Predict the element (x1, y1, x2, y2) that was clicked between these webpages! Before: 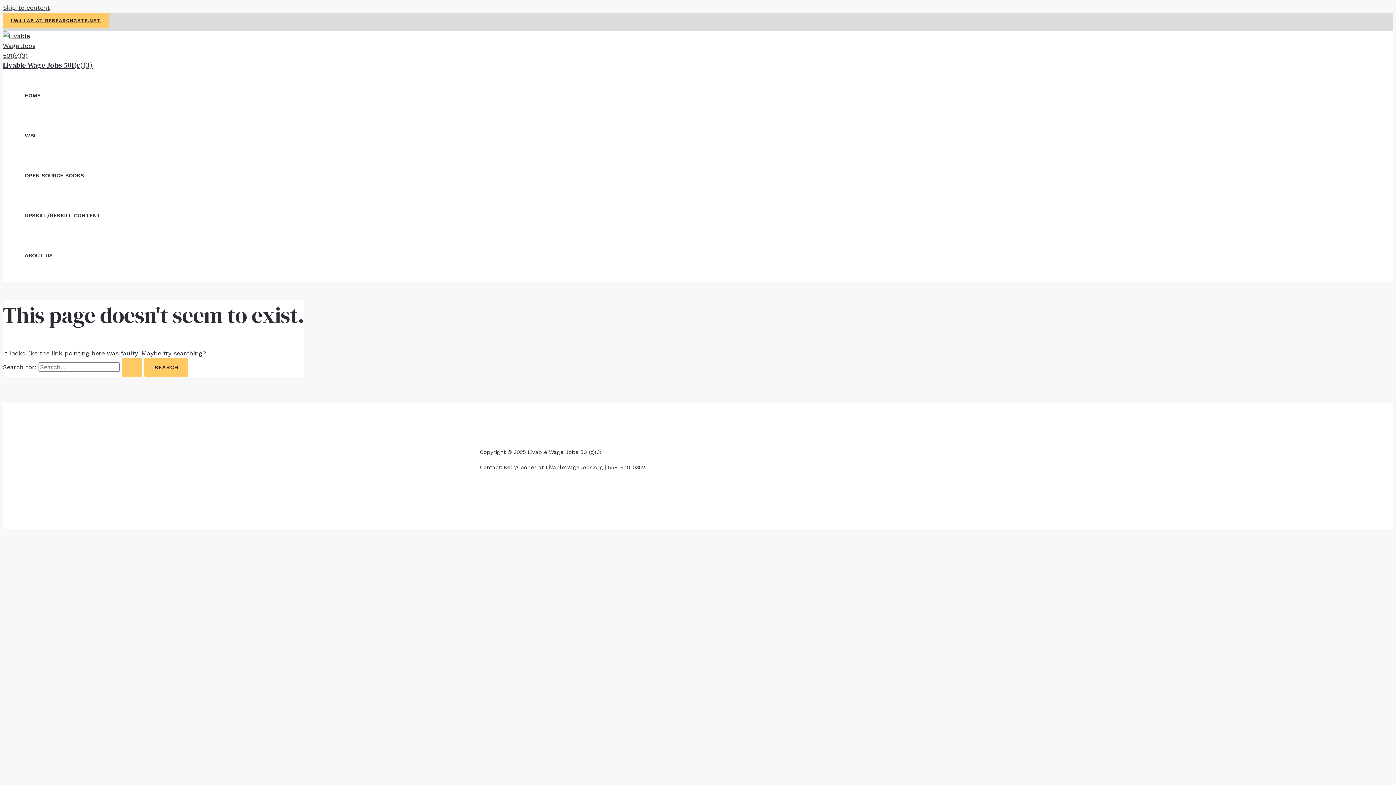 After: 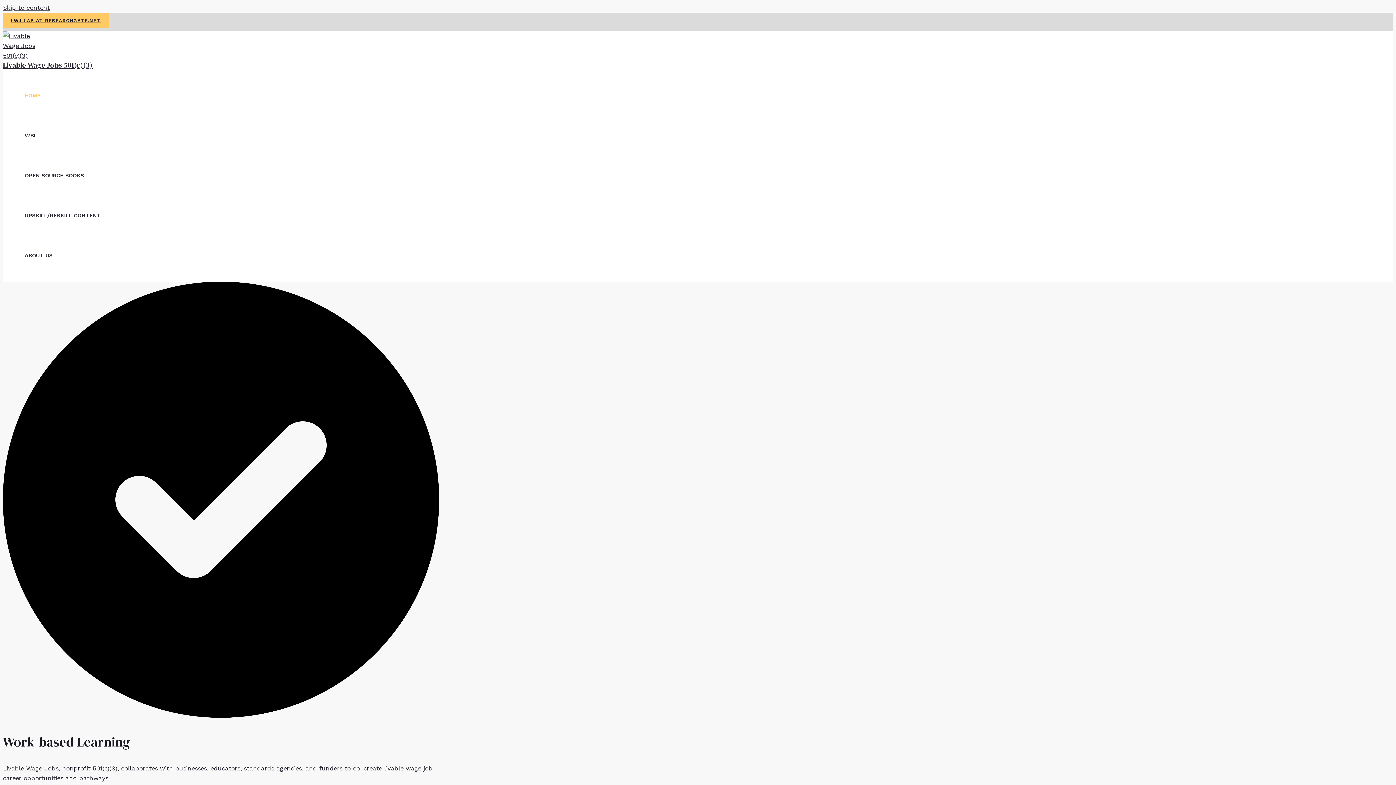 Action: bbox: (121, 358, 142, 376) label: Search Submit